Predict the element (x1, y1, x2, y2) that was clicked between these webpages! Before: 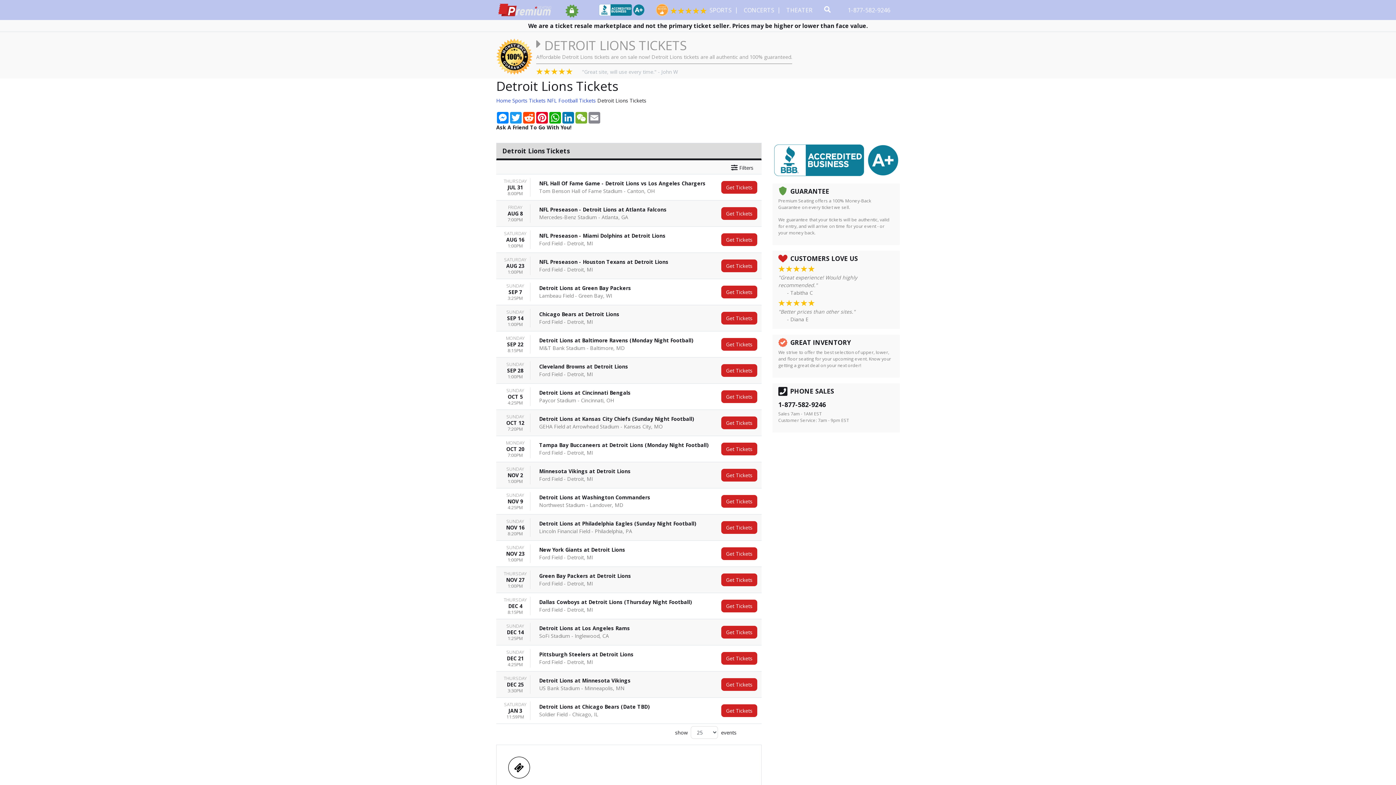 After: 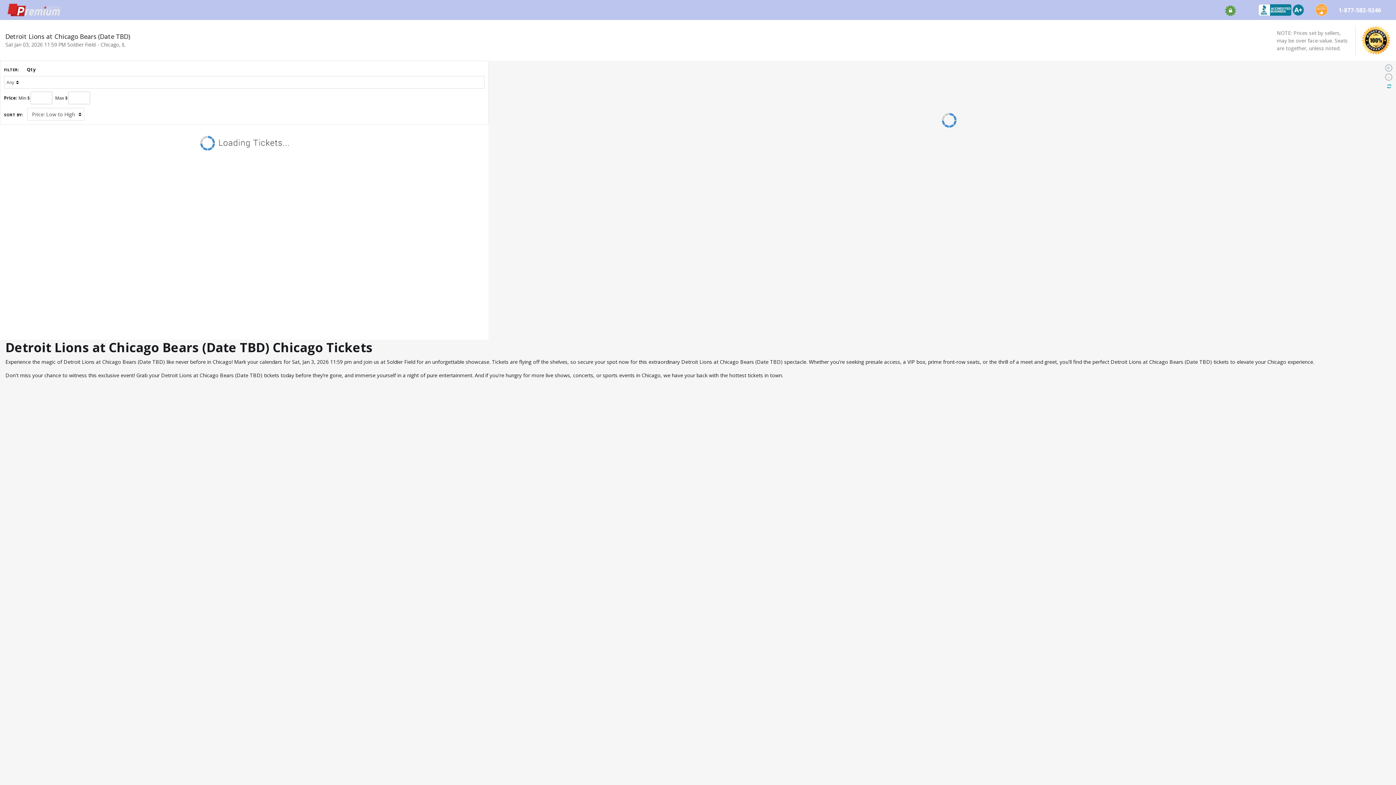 Action: bbox: (721, 704, 757, 717) label: Get Tickets